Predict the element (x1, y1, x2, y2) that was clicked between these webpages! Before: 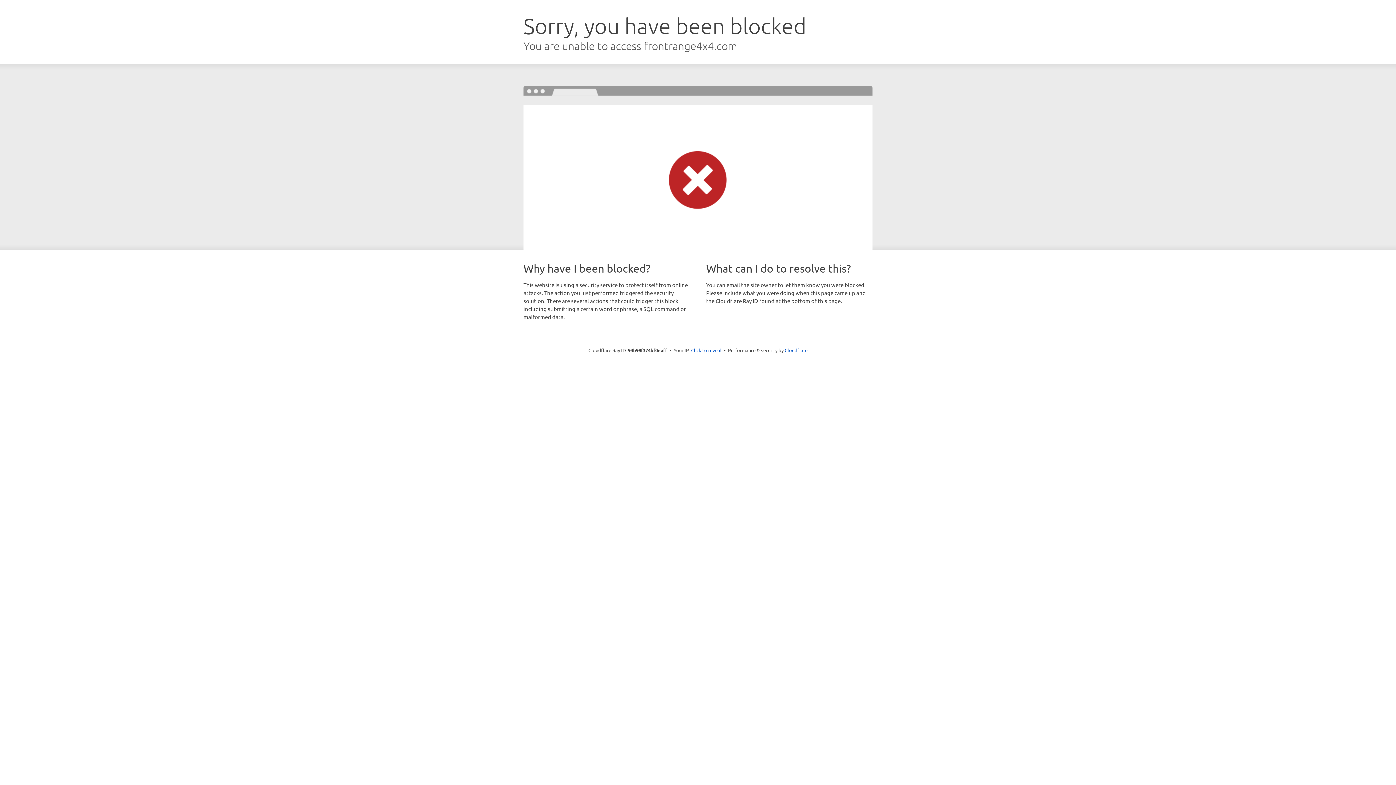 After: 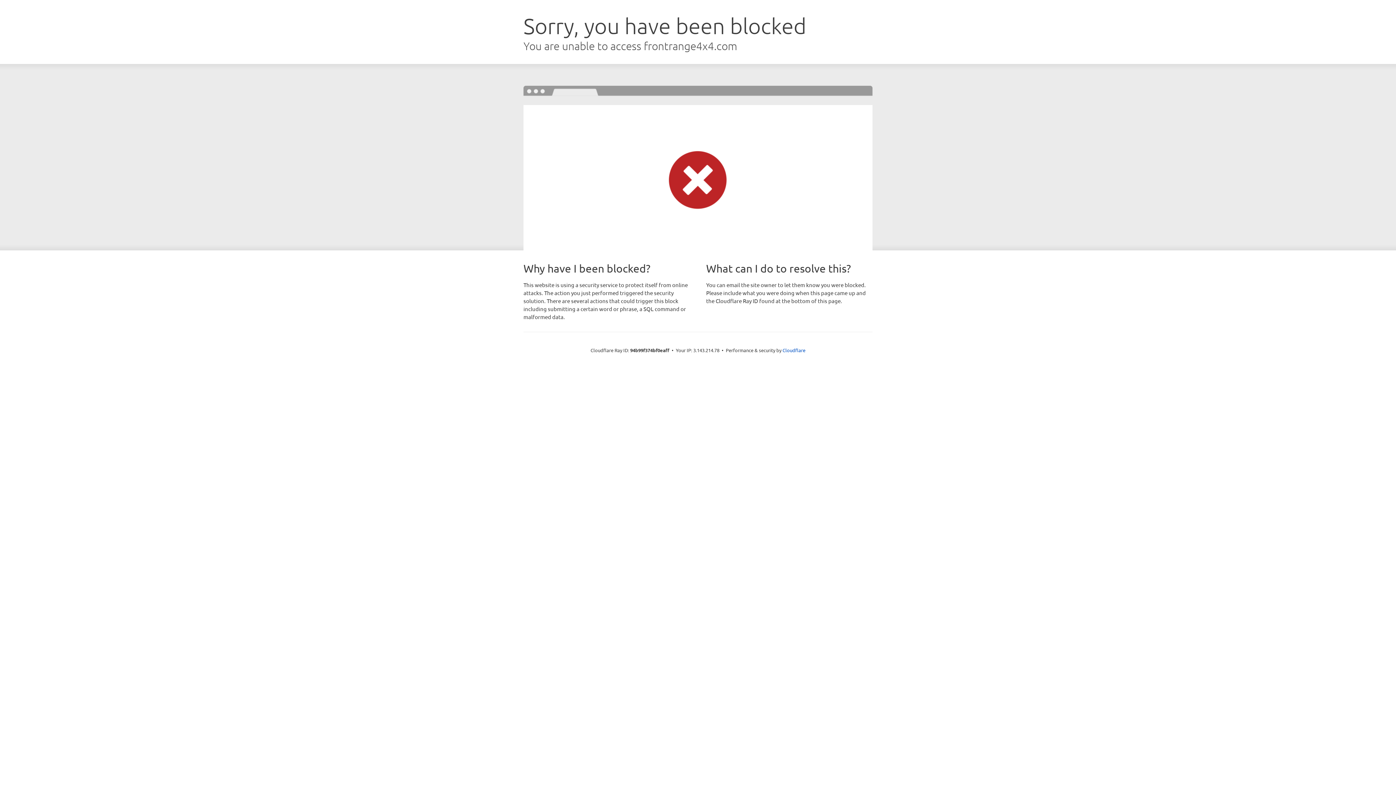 Action: bbox: (691, 346, 721, 353) label: Click to reveal